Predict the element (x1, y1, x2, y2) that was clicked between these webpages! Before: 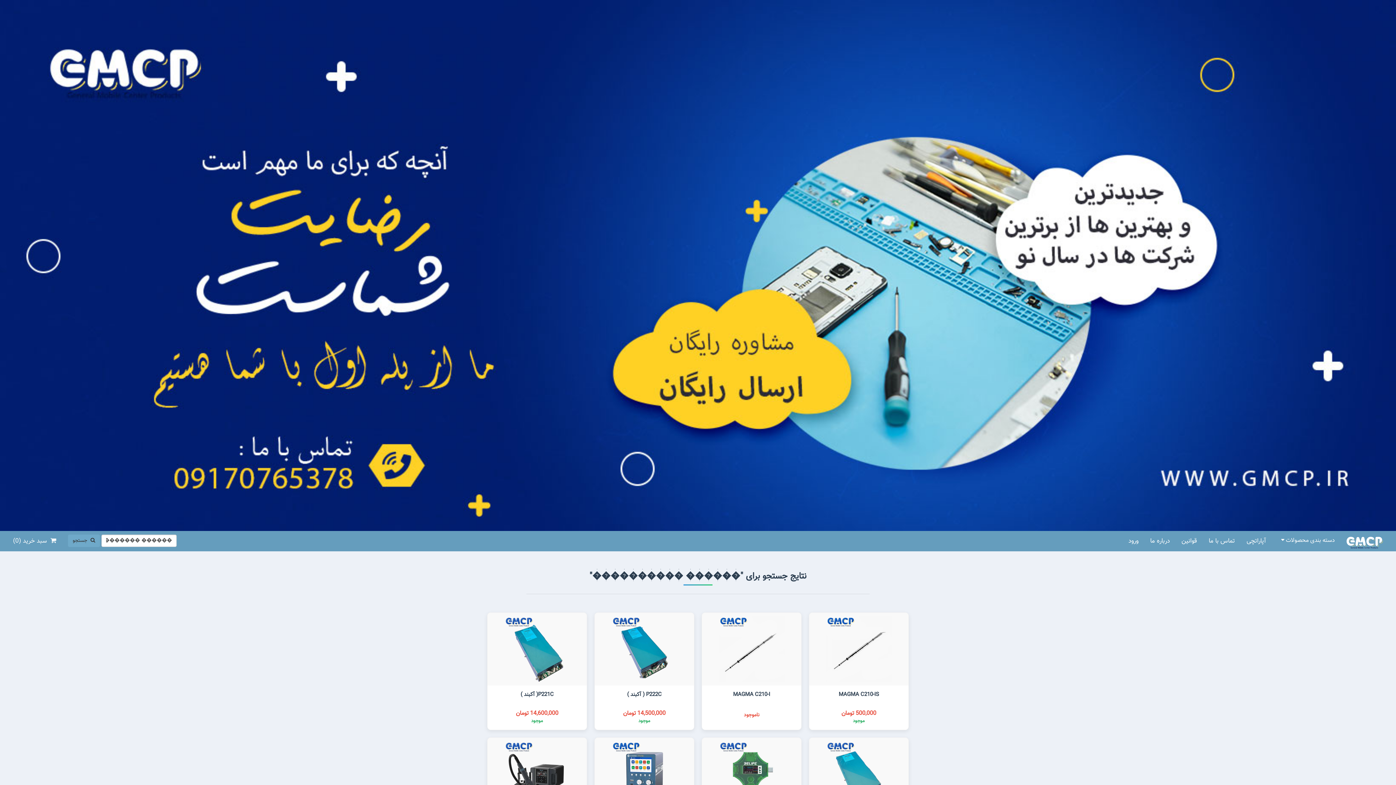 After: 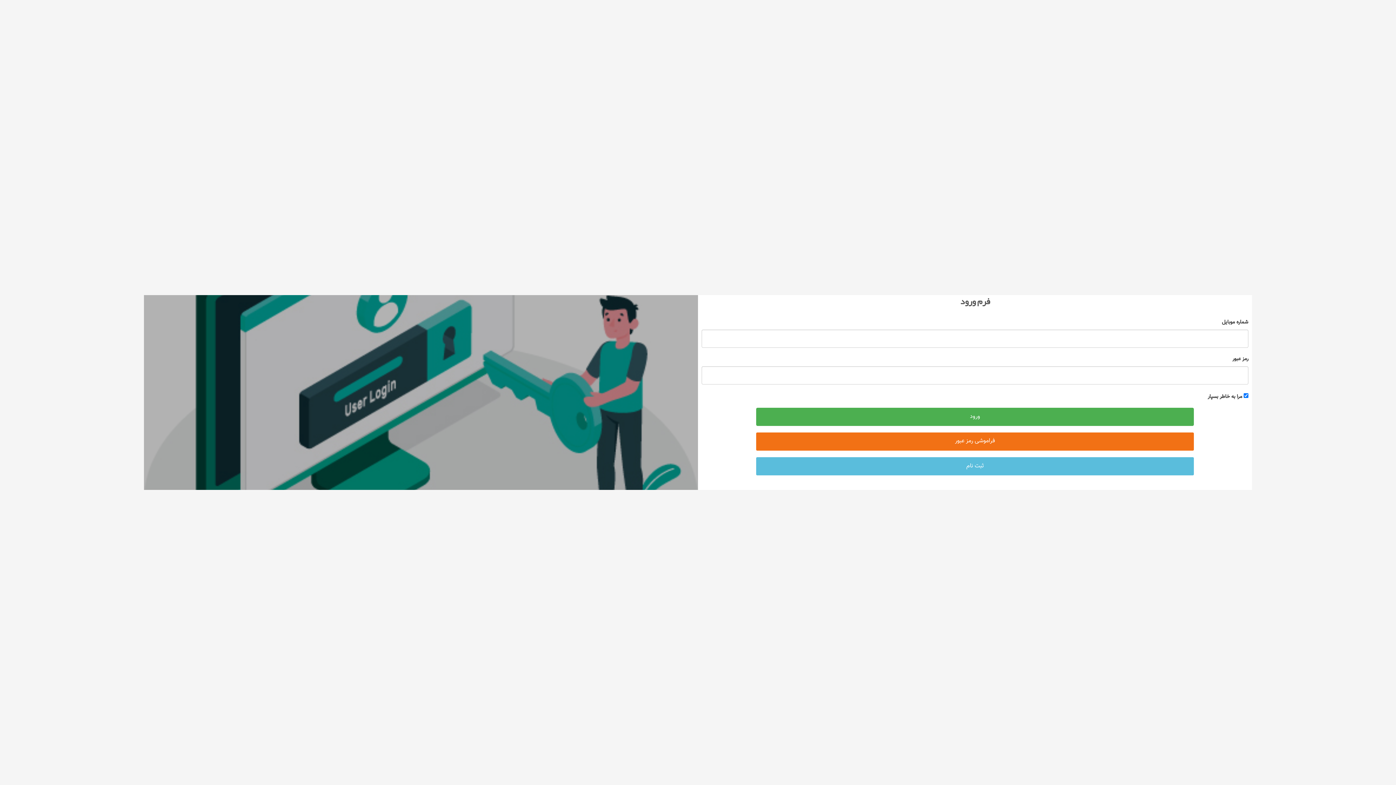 Action: label: سبد خرید (0) bbox: (7, 531, 62, 551)